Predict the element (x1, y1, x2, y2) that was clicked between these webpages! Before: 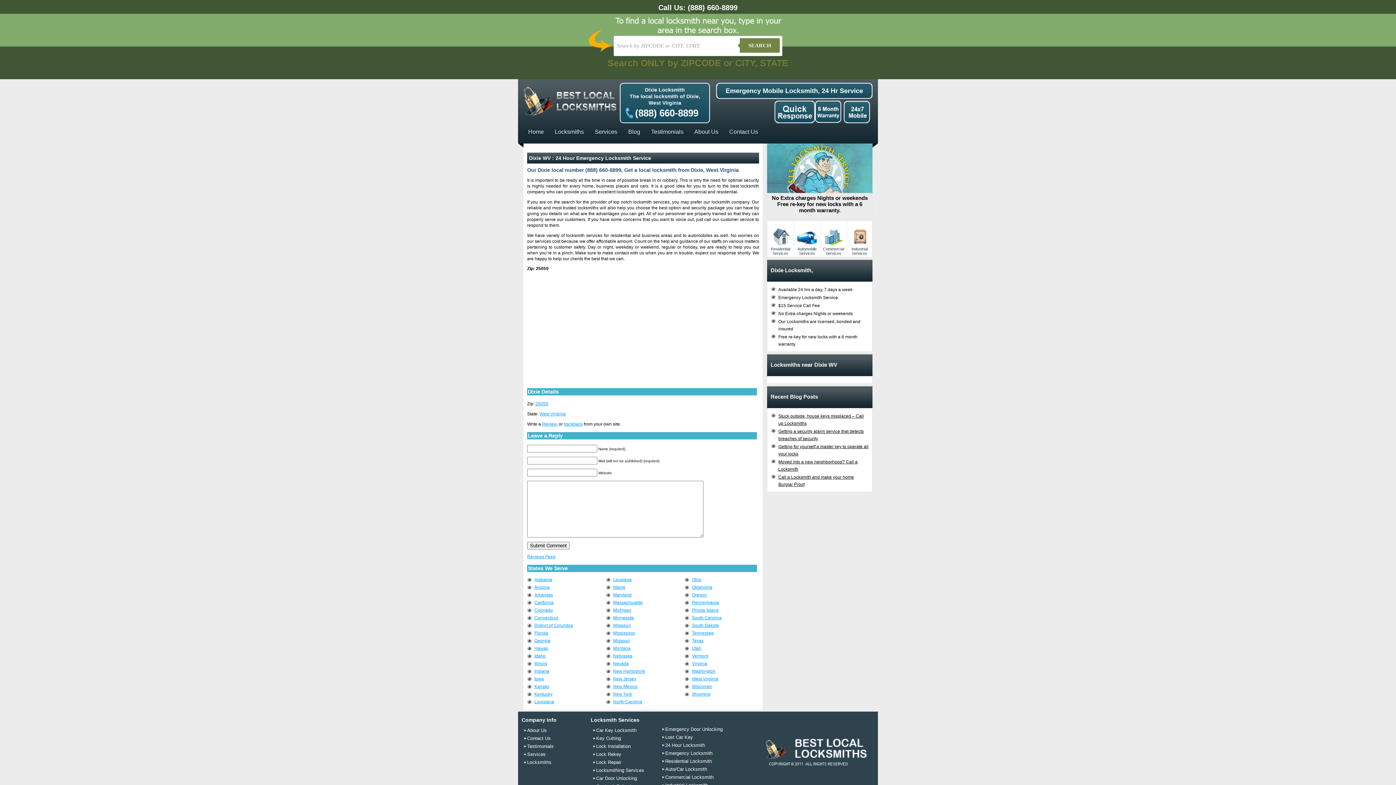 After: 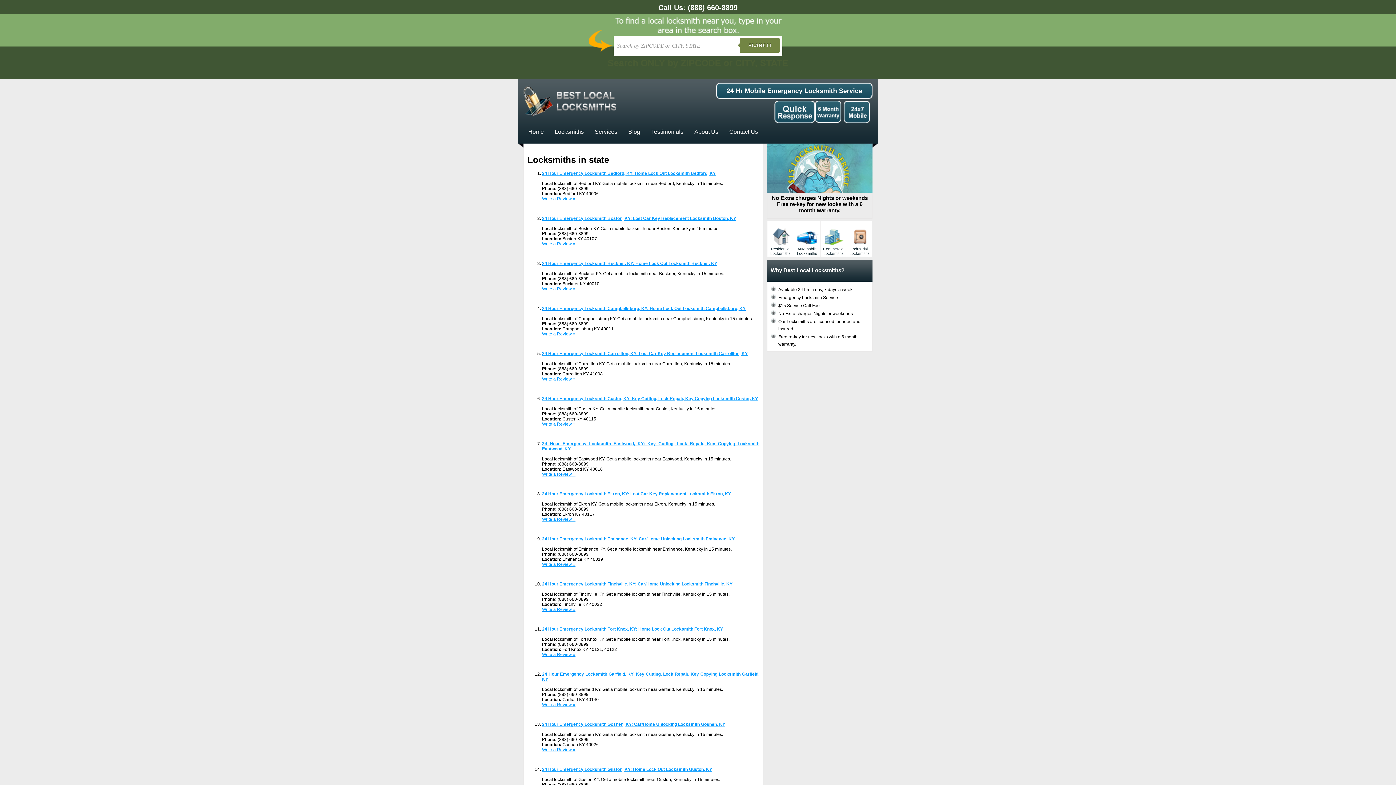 Action: label: Kentucky bbox: (534, 692, 552, 697)